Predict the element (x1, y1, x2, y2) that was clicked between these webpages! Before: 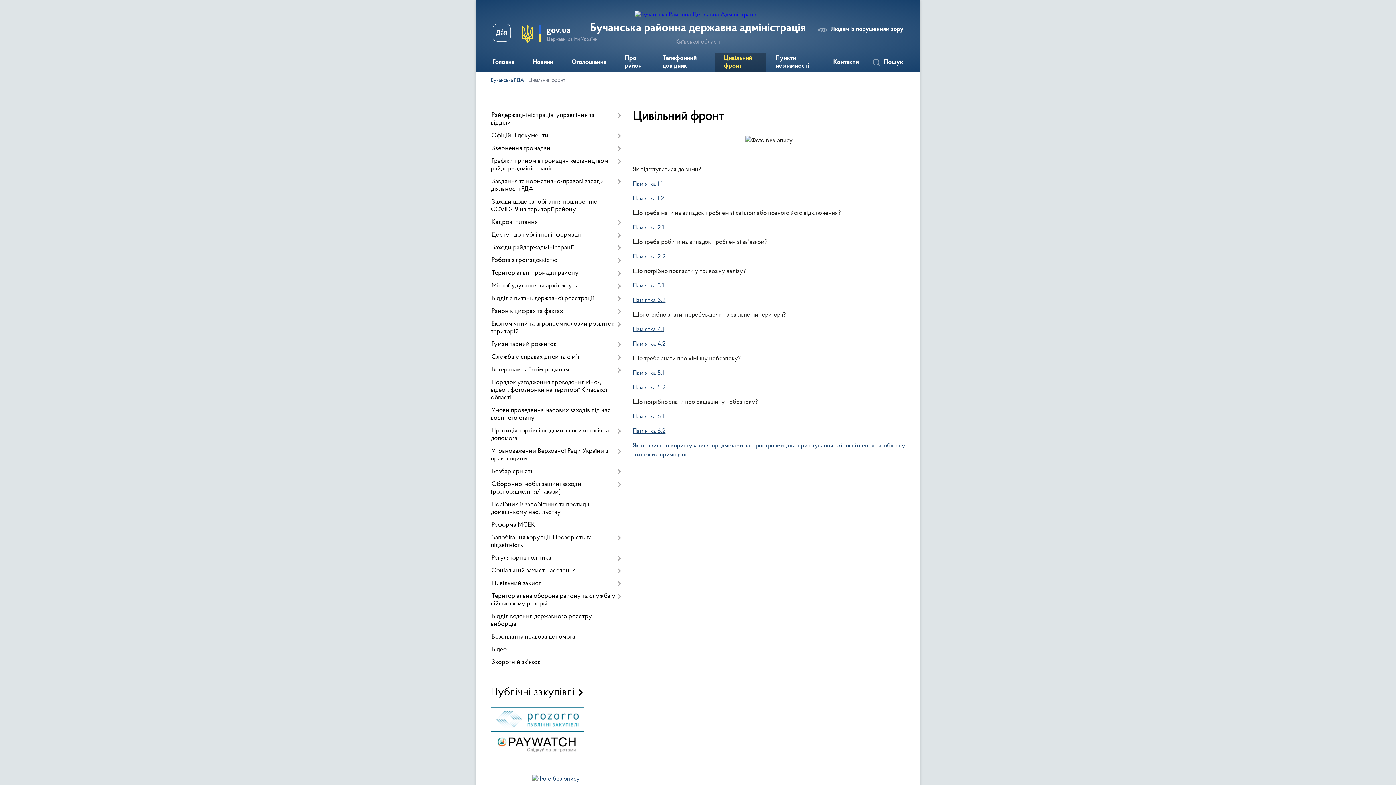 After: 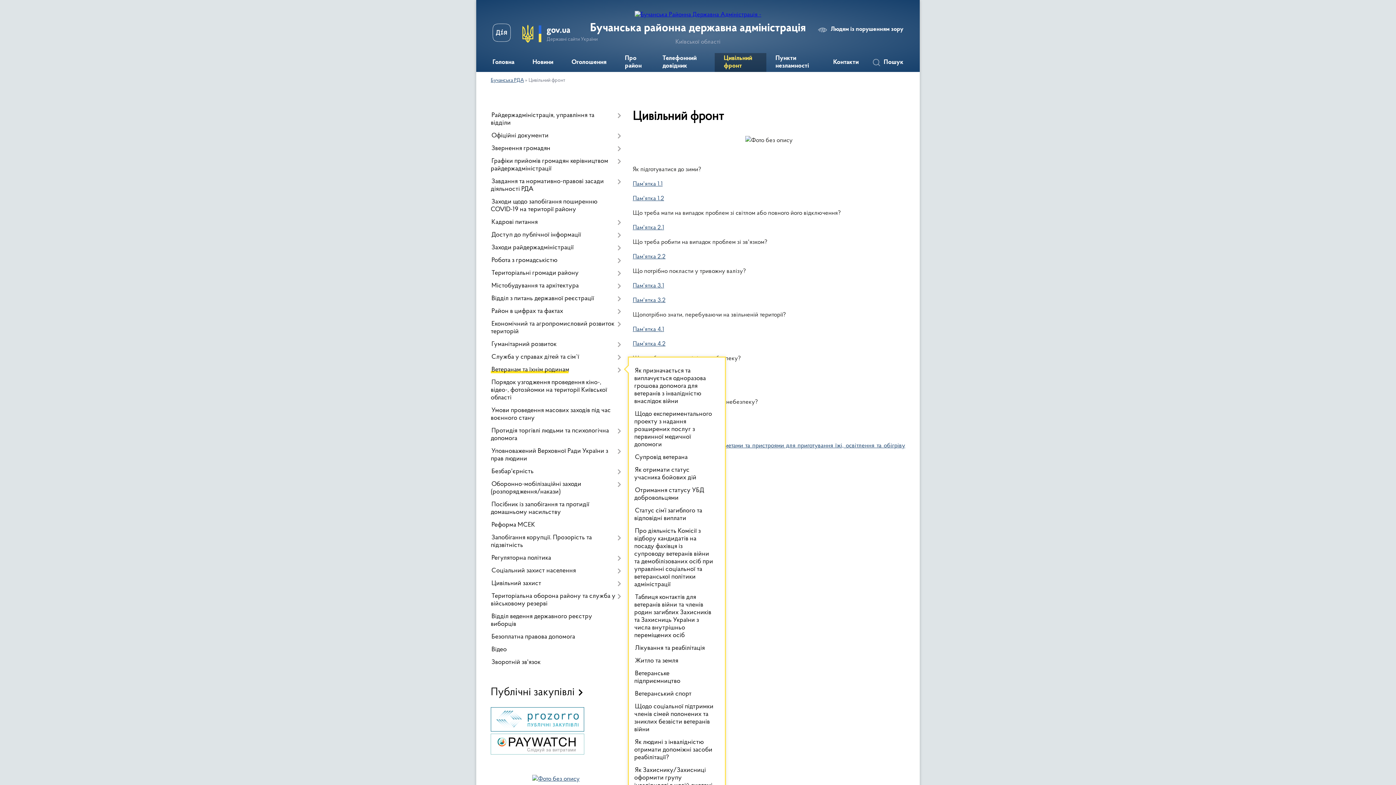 Action: label: Ветеранам та їхнім родинам bbox: (490, 364, 621, 376)